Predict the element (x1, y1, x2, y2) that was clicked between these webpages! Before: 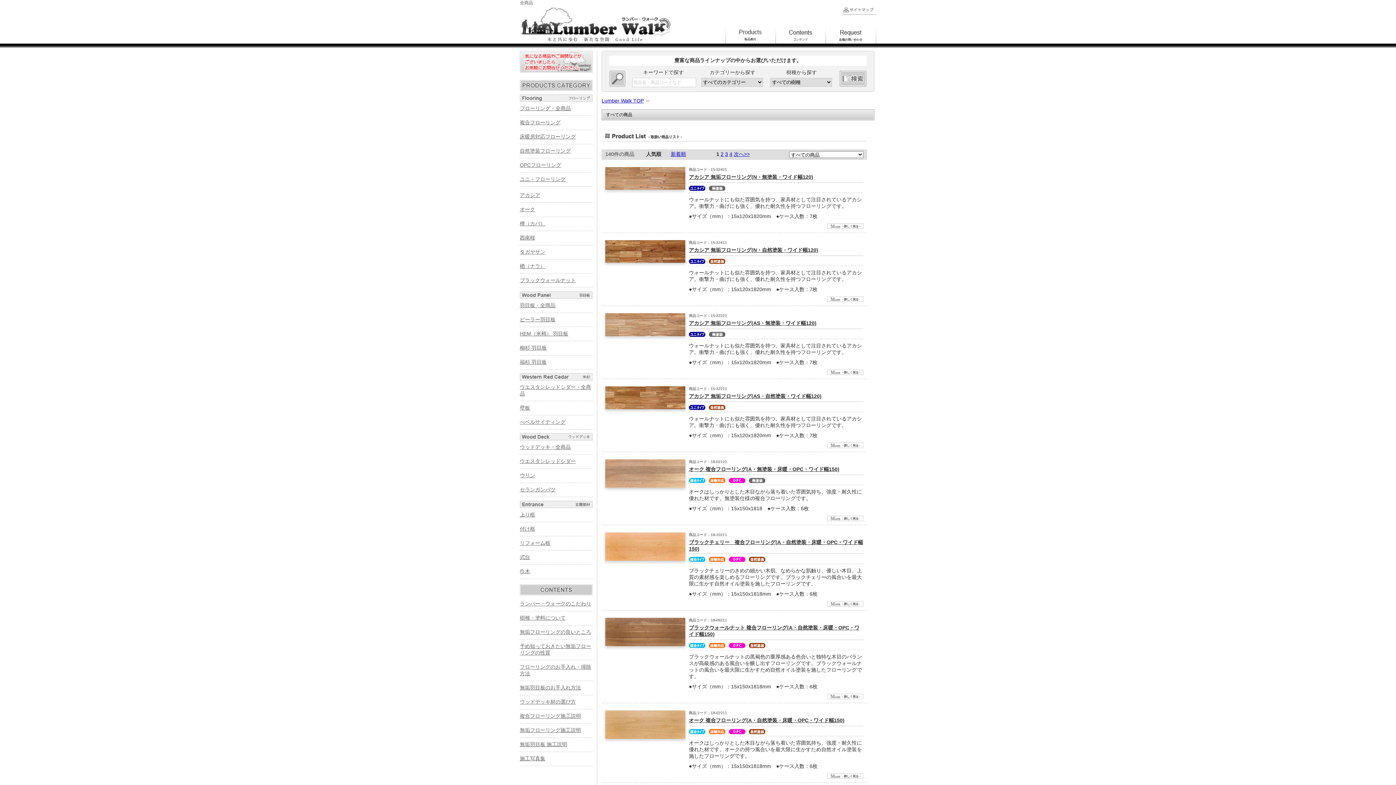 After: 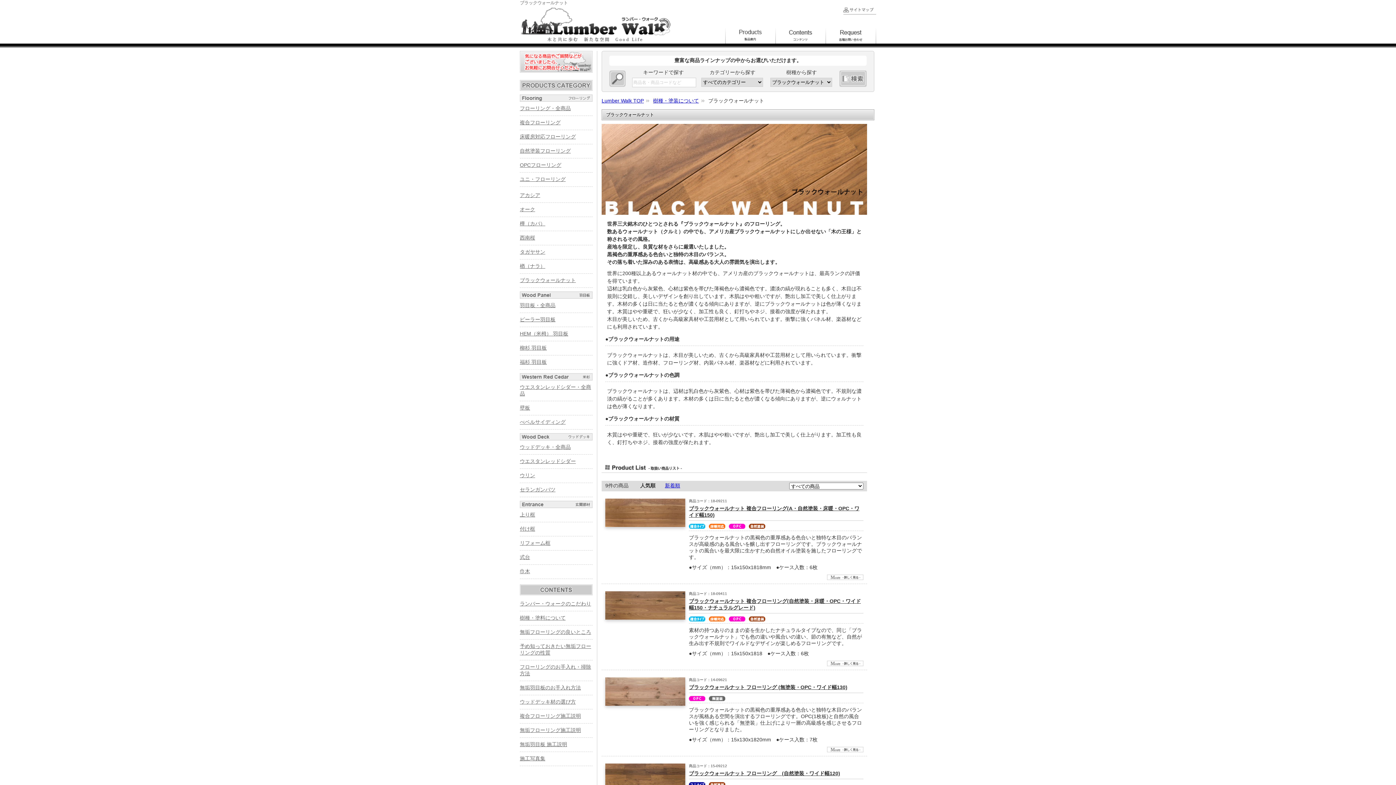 Action: label: ブラックウォールナット bbox: (520, 277, 576, 283)